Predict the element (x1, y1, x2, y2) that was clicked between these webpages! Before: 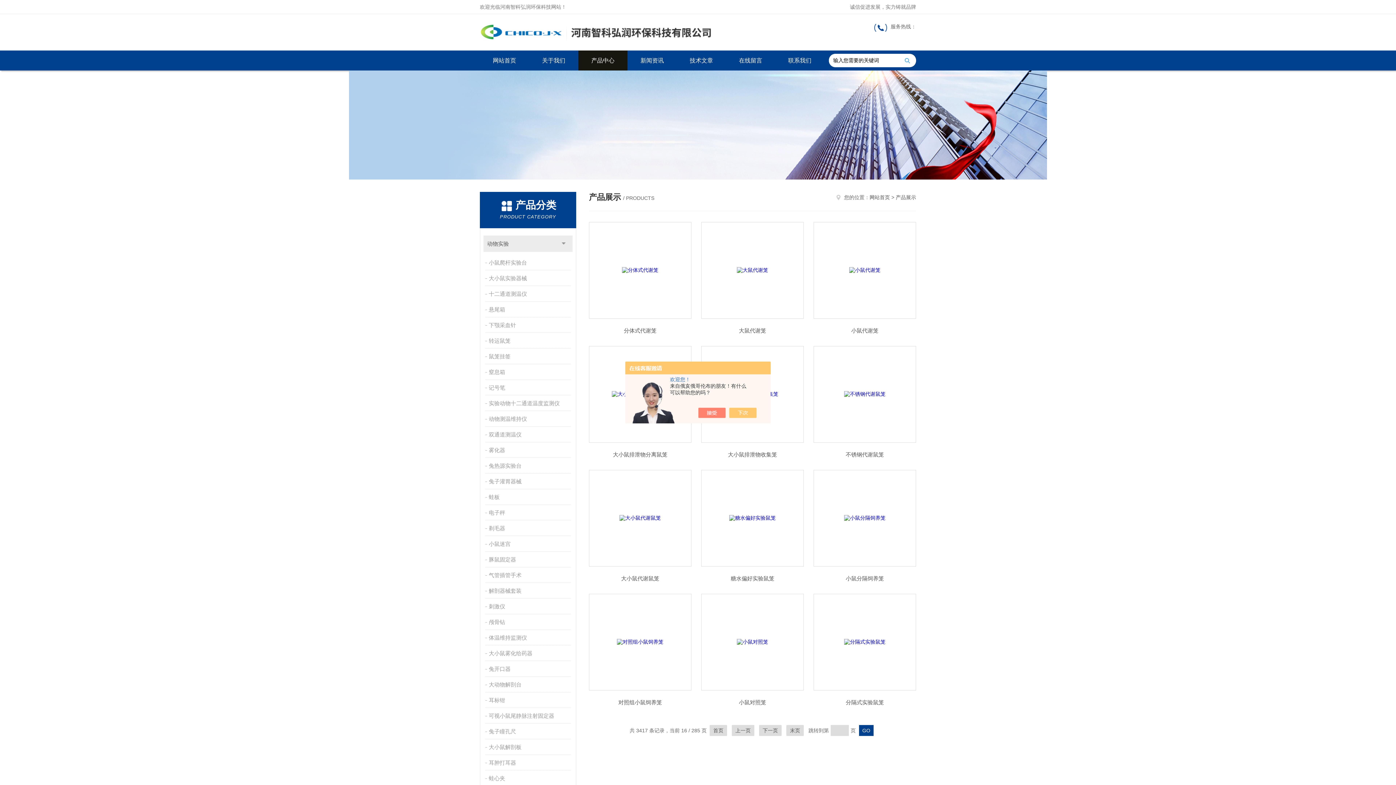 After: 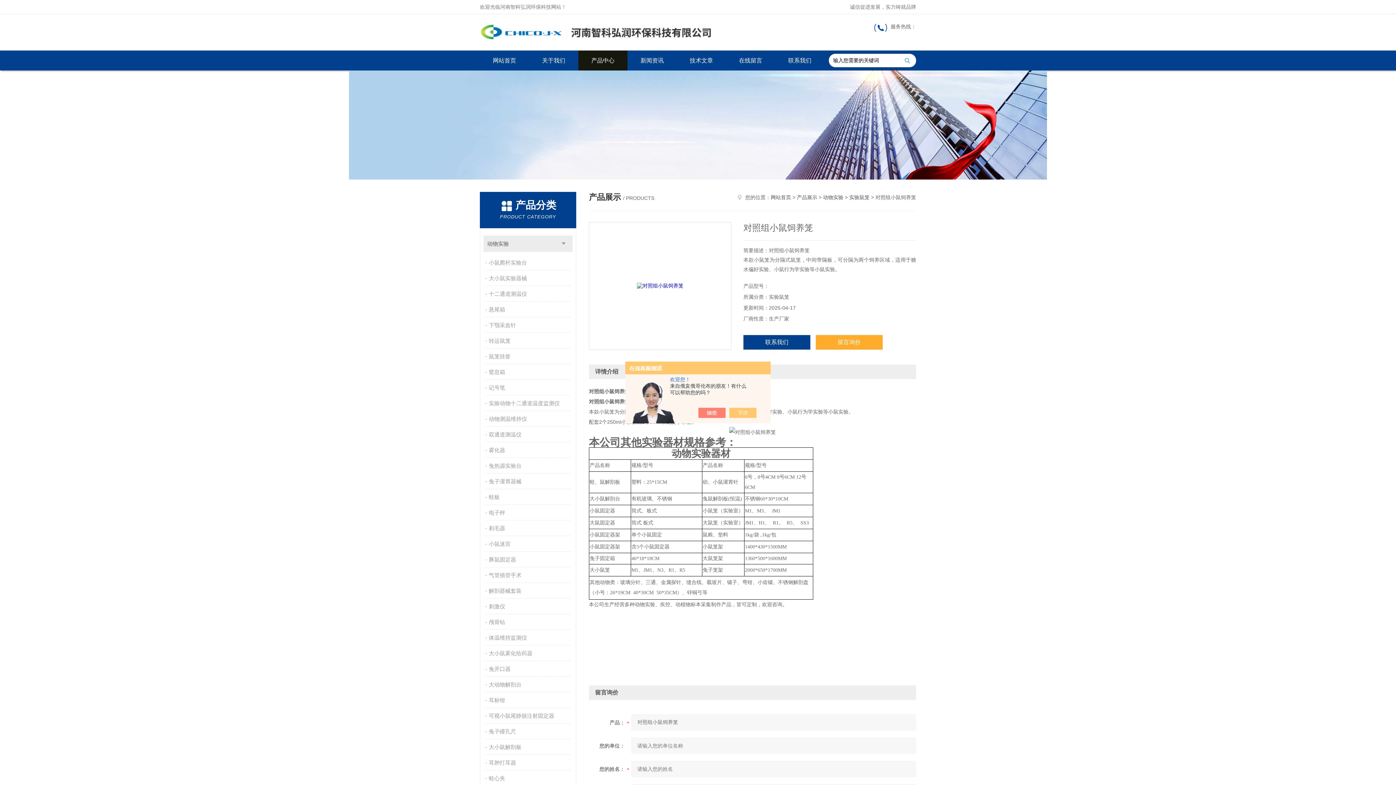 Action: bbox: (589, 690, 691, 710) label: 对照组小鼠饲养笼